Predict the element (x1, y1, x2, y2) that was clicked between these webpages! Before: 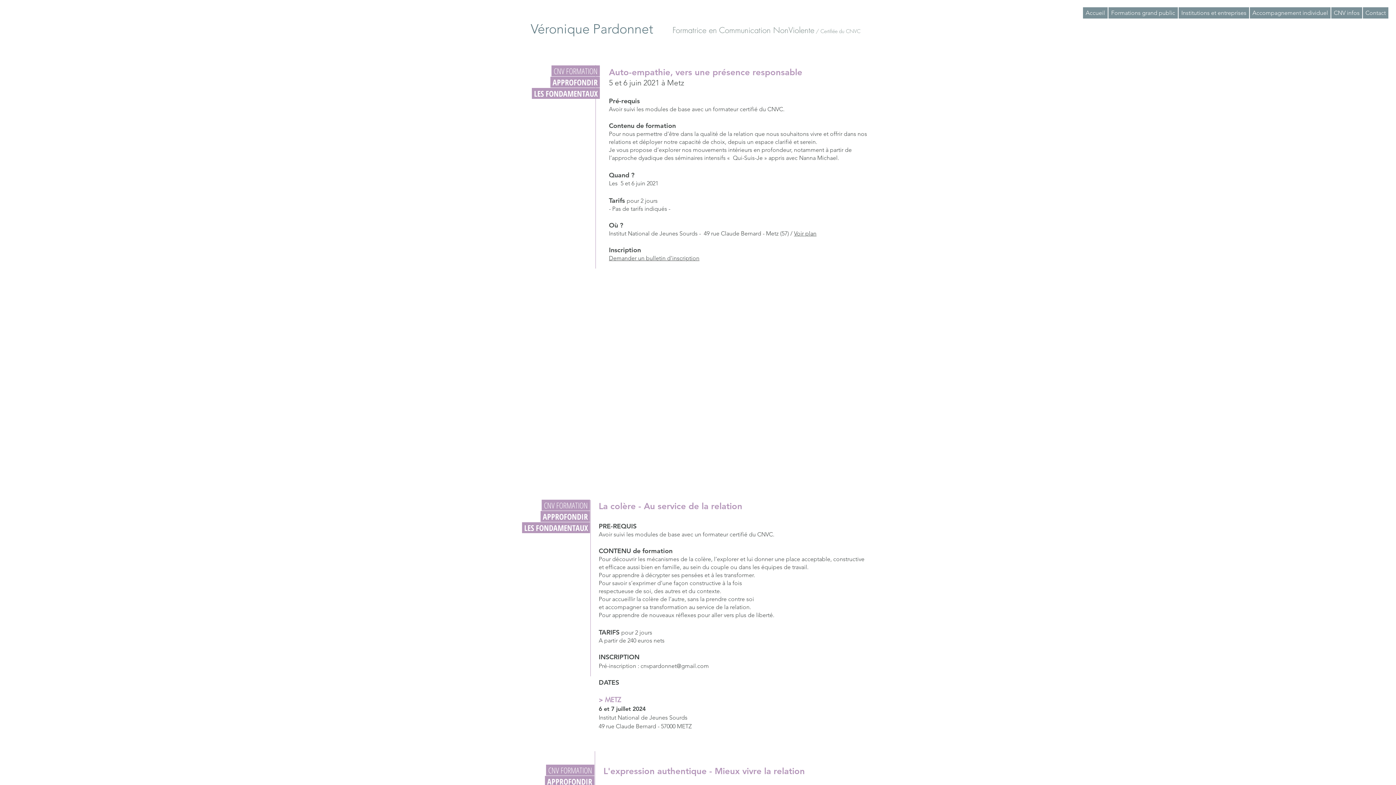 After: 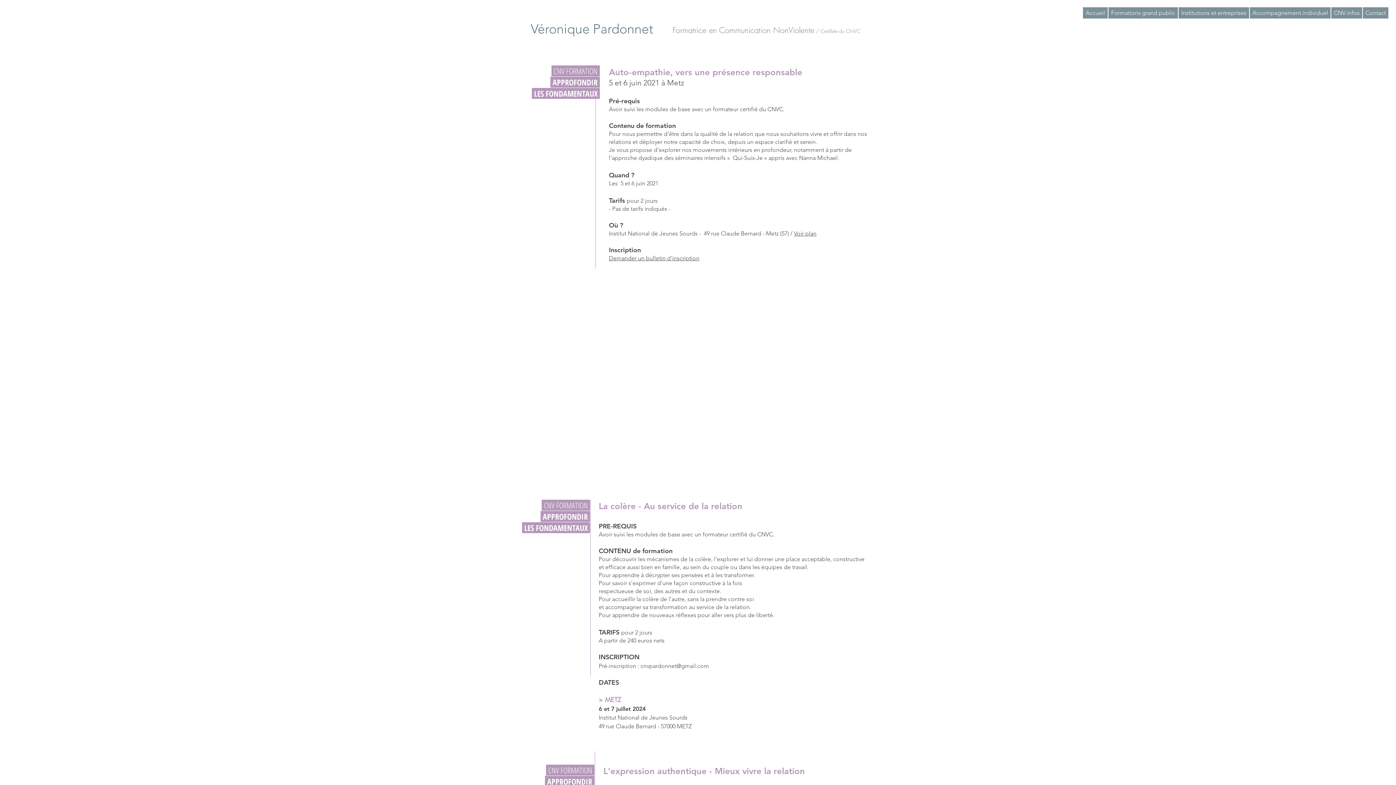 Action: label: Voir plan bbox: (794, 230, 816, 237)